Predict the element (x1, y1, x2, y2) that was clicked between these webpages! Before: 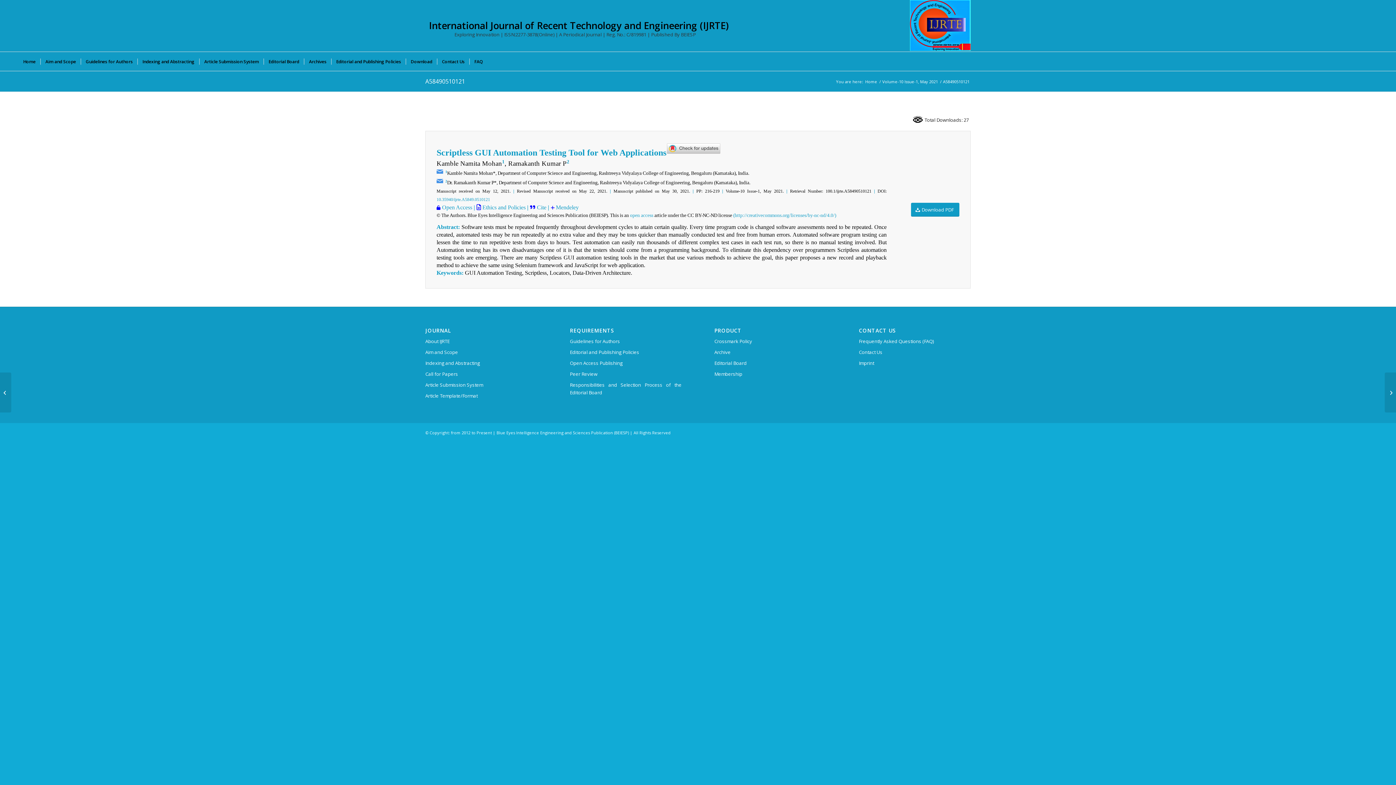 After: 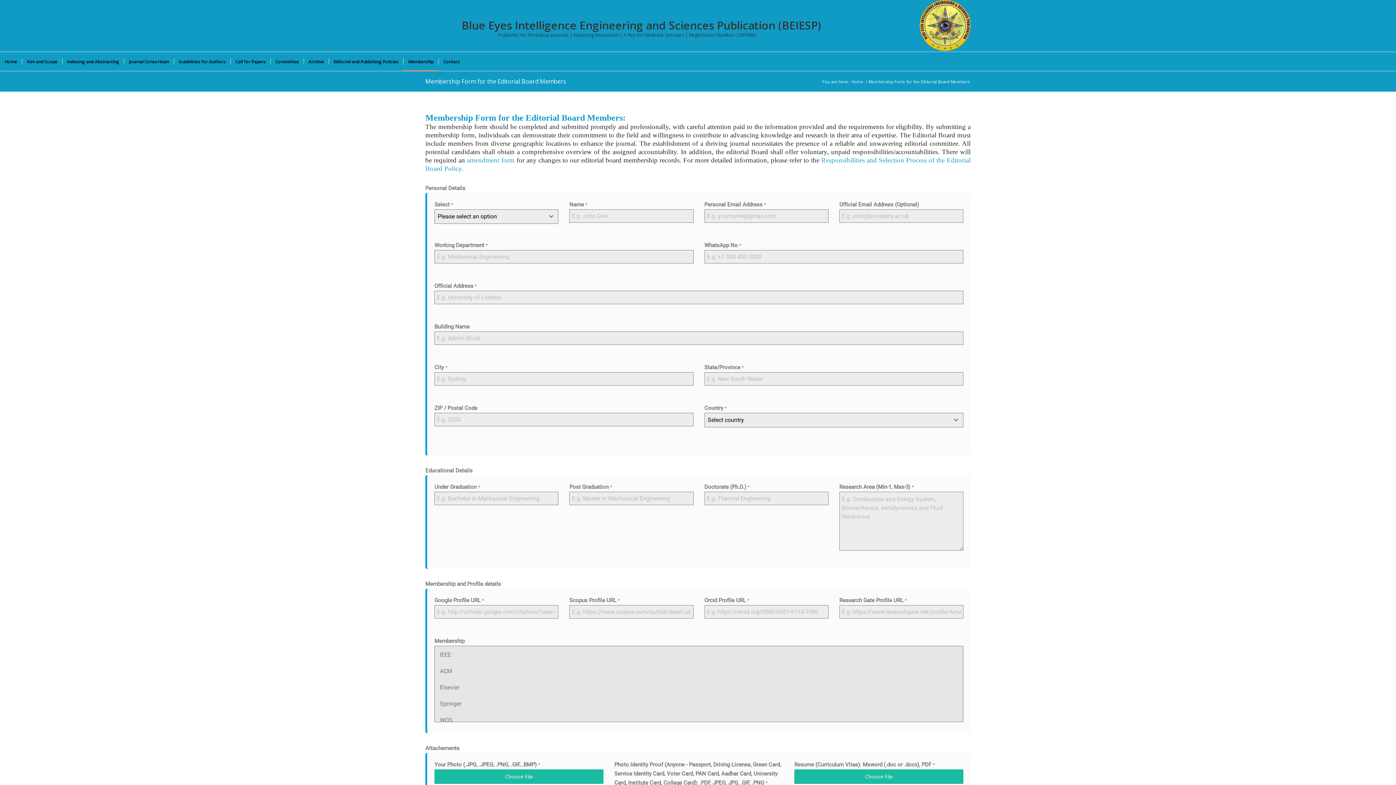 Action: label: Membership bbox: (714, 369, 826, 380)